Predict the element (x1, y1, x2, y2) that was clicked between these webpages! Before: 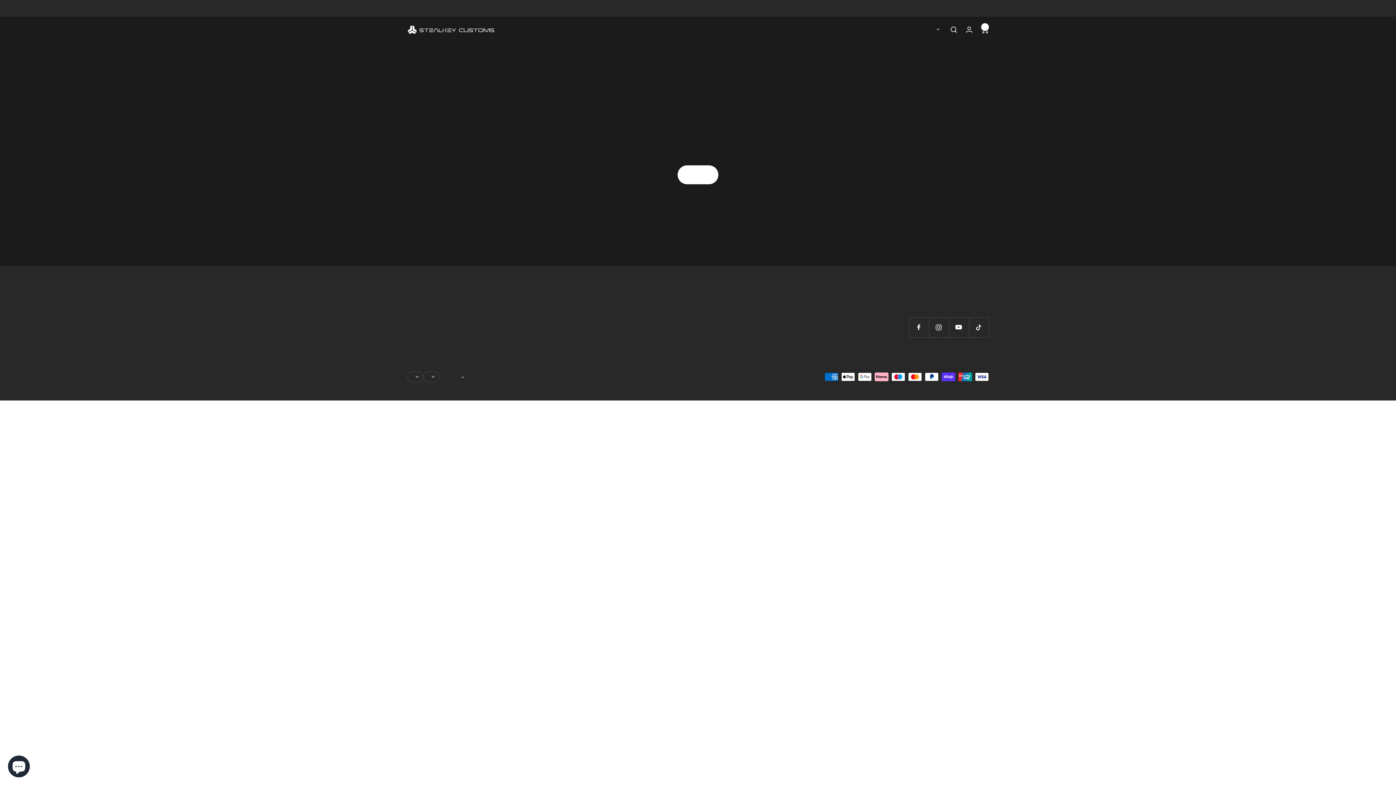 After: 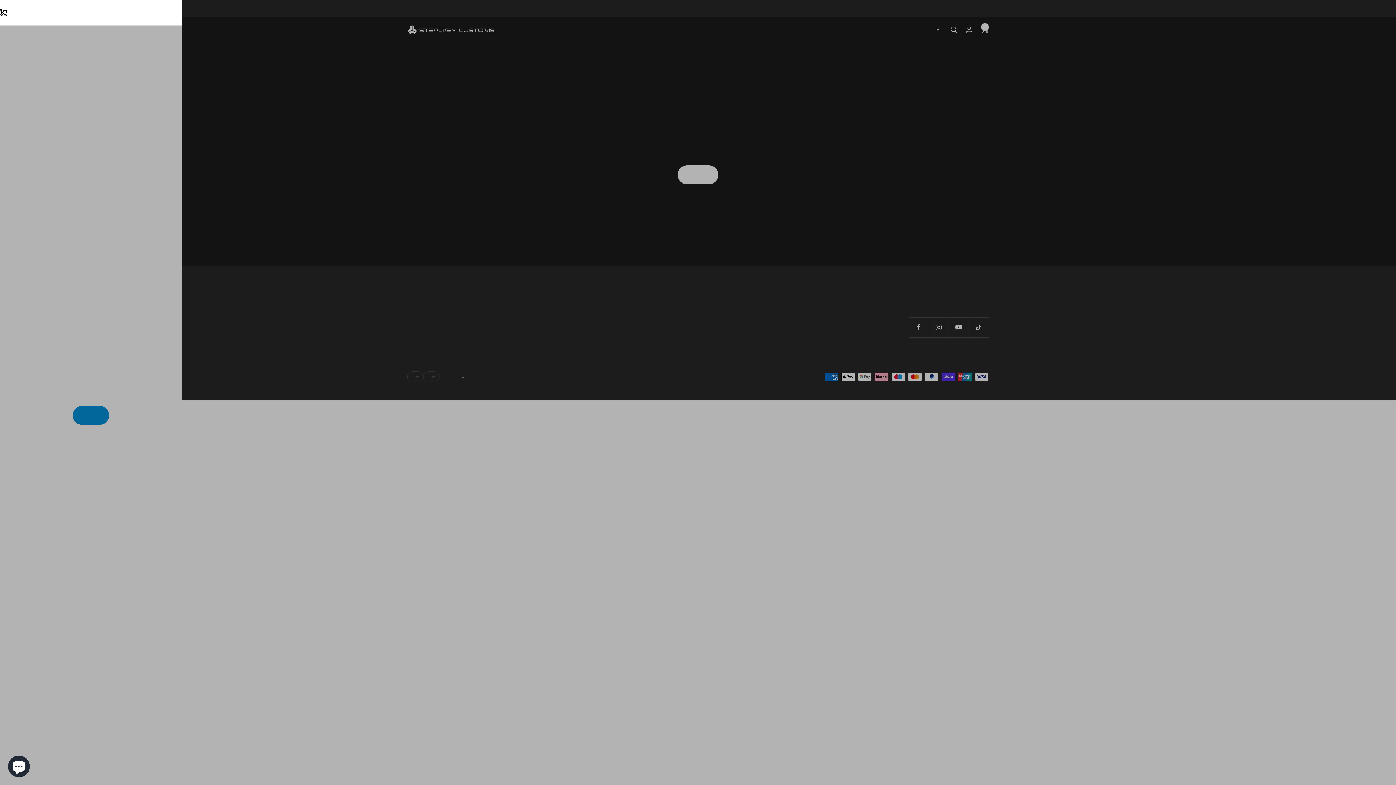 Action: label: Warenkorb bbox: (981, 26, 989, 33)